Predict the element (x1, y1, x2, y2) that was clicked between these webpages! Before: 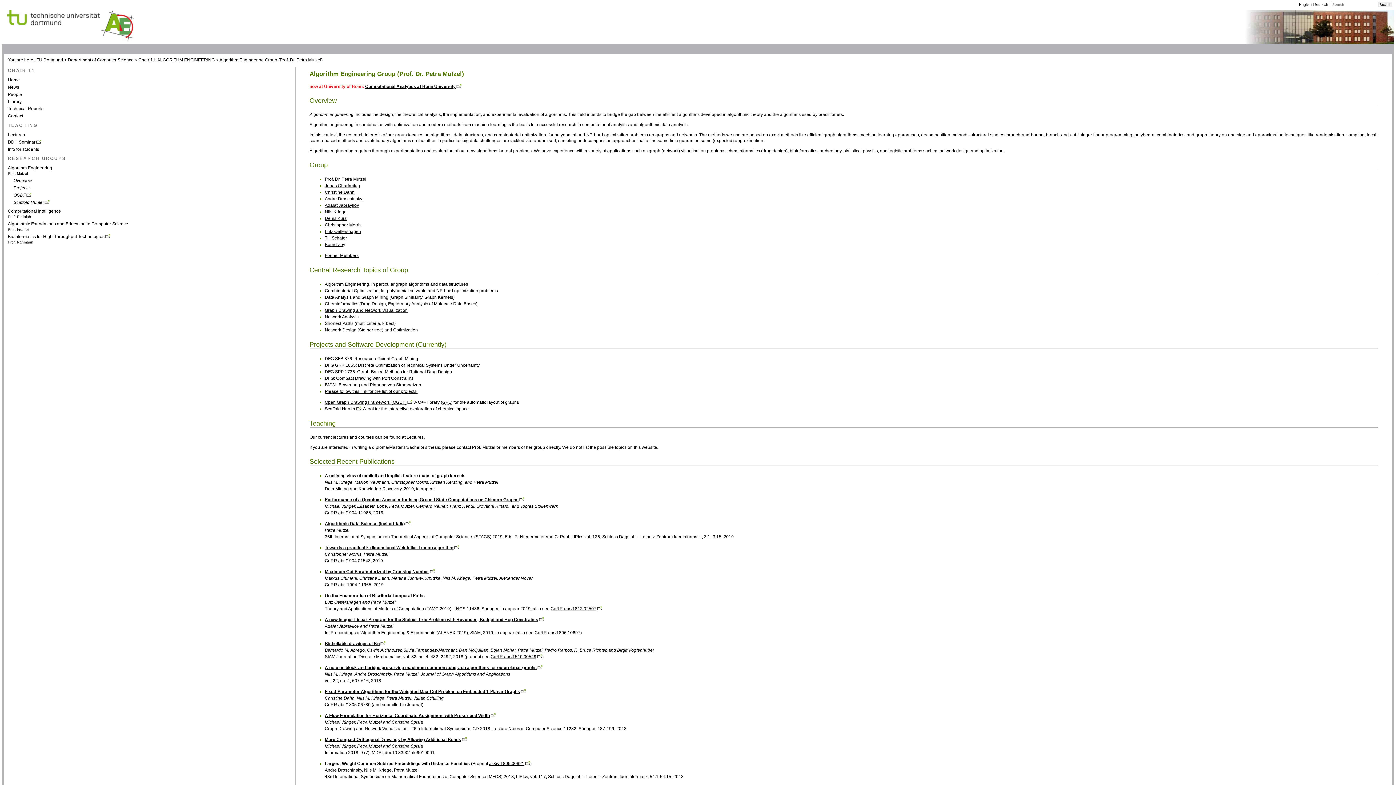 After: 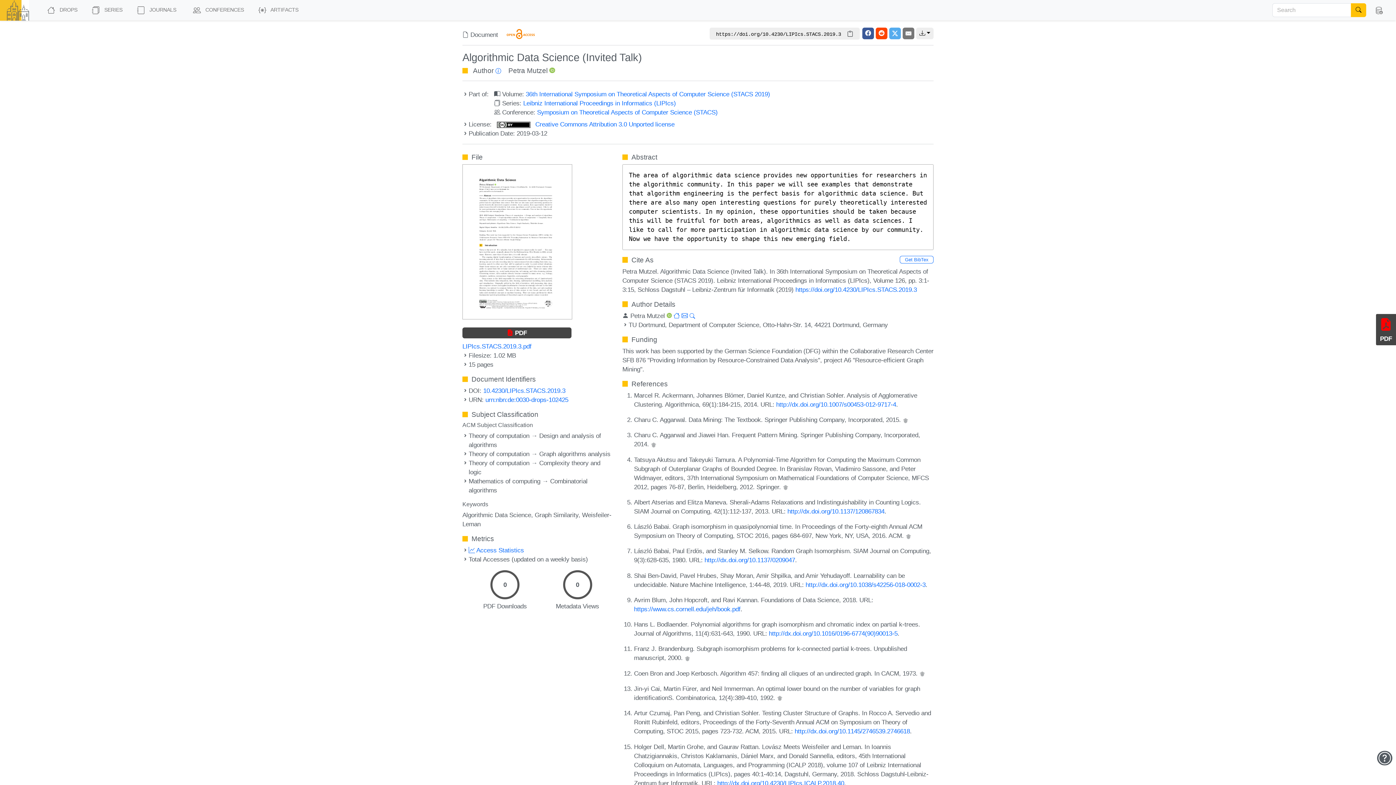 Action: label: Algorithmic Data Science (Invited Talk) bbox: (324, 521, 410, 527)